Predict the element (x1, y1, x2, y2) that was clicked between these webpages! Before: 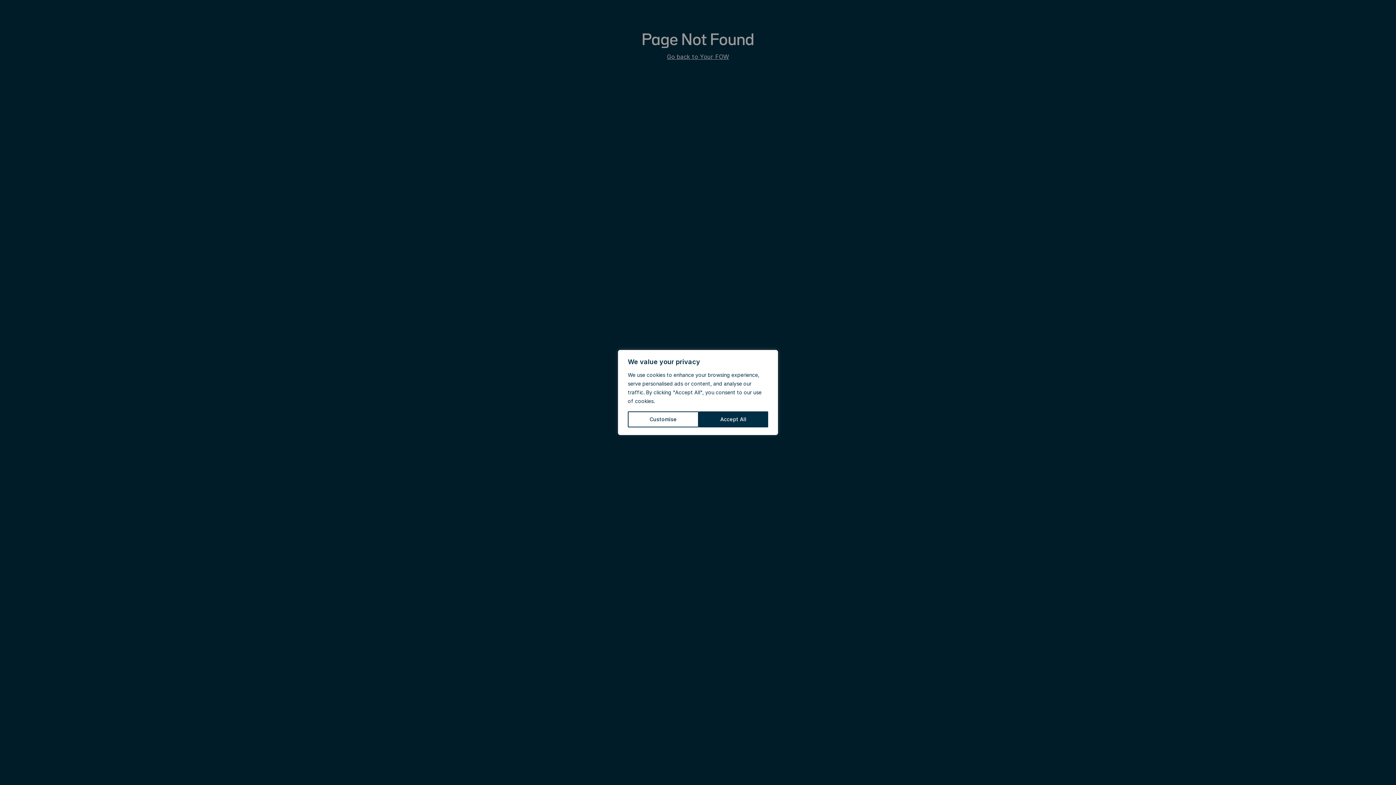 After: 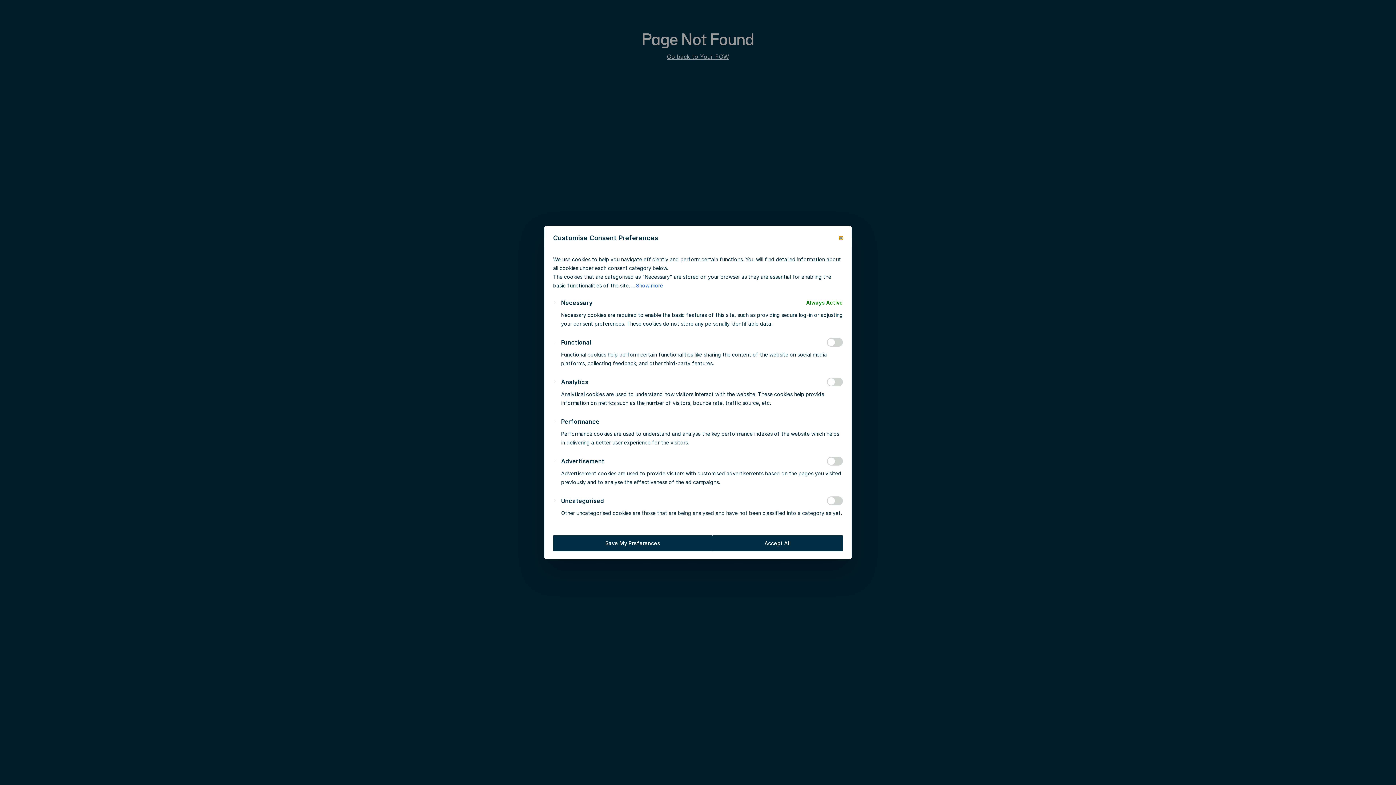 Action: bbox: (628, 411, 698, 427) label: Customise